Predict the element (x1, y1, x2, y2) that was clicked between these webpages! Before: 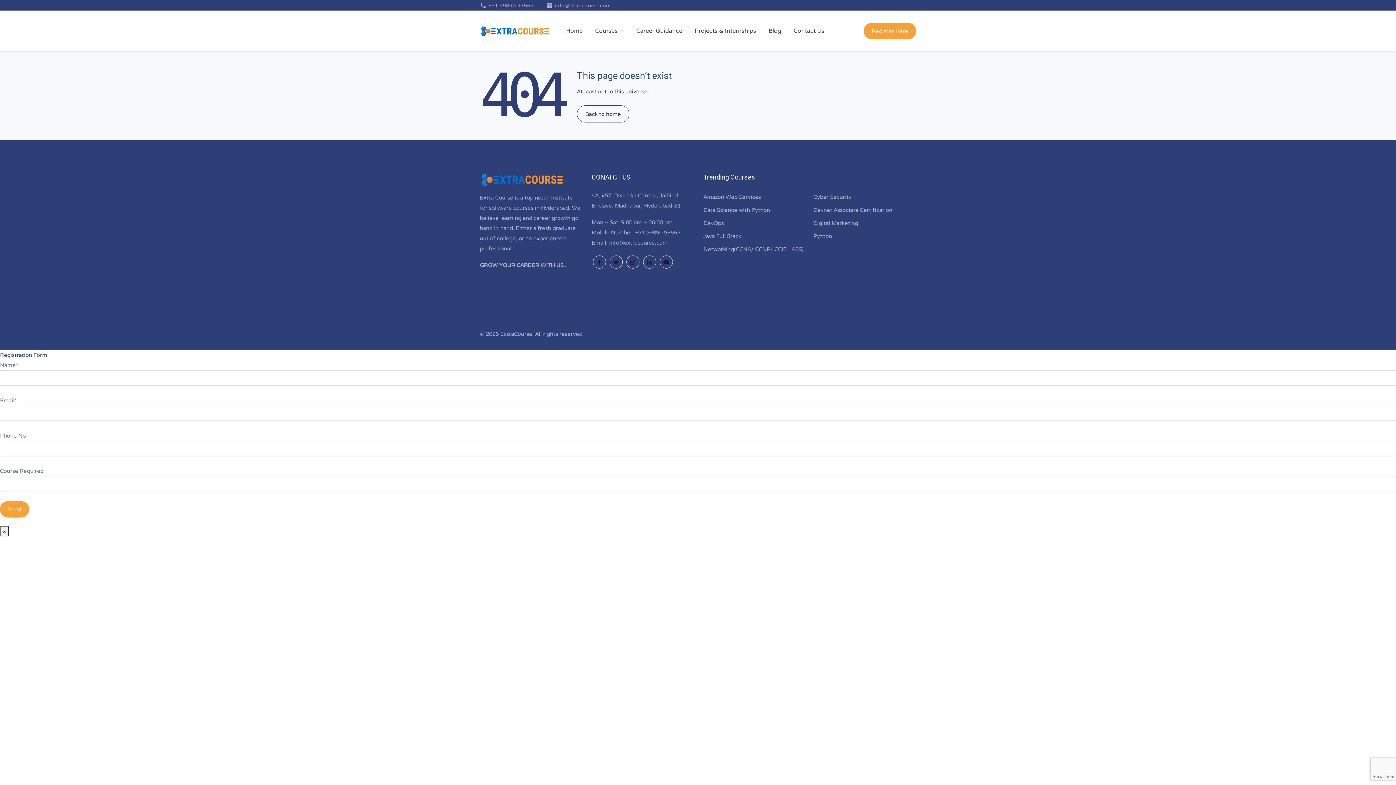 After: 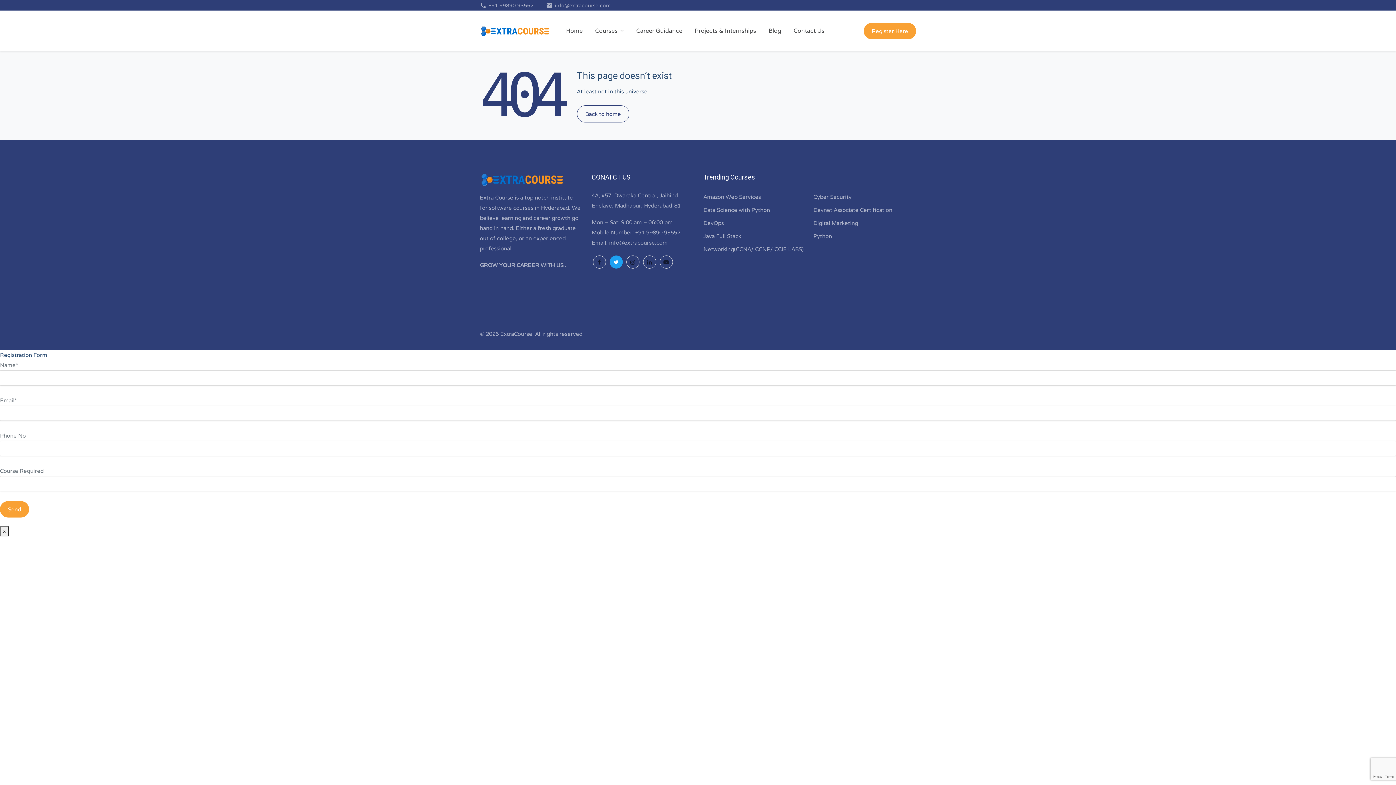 Action: bbox: (609, 255, 622, 268)